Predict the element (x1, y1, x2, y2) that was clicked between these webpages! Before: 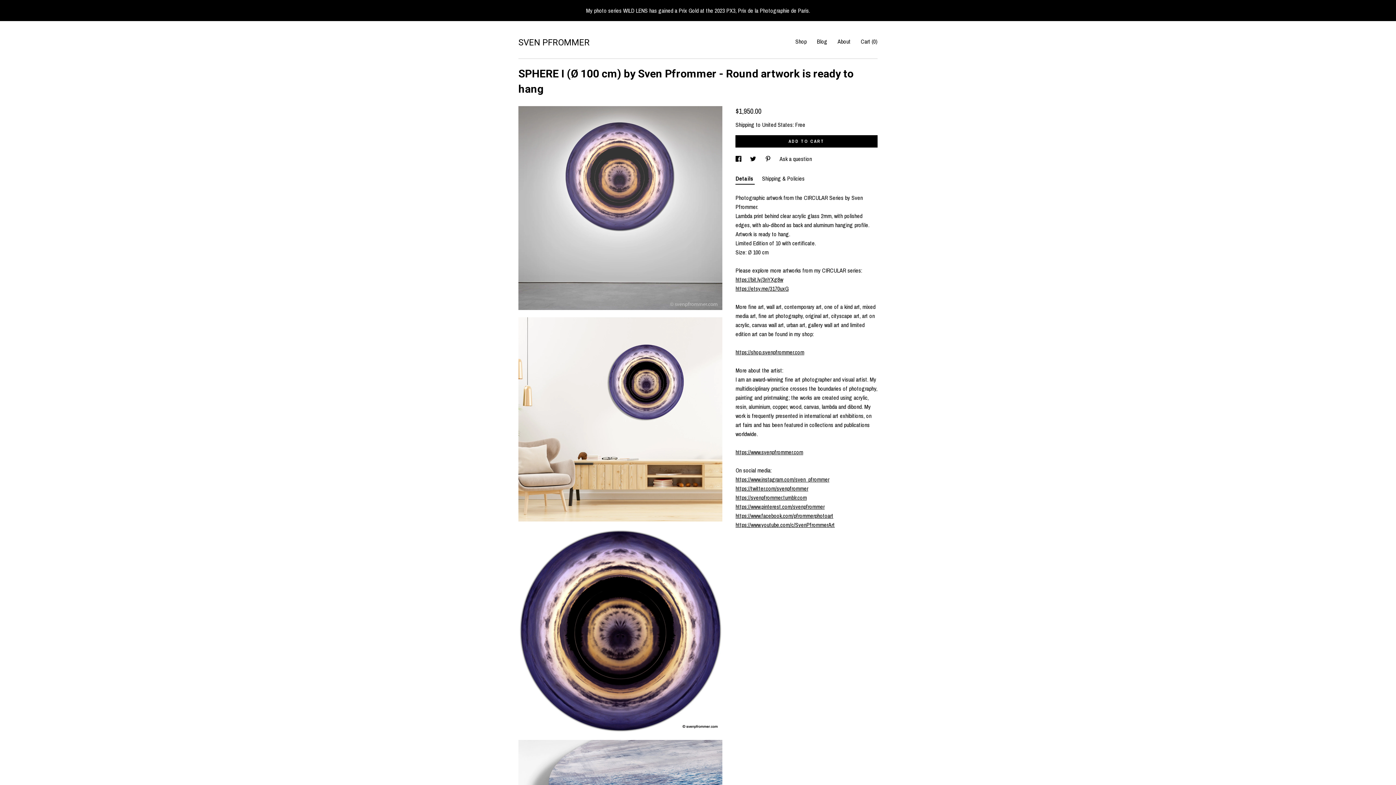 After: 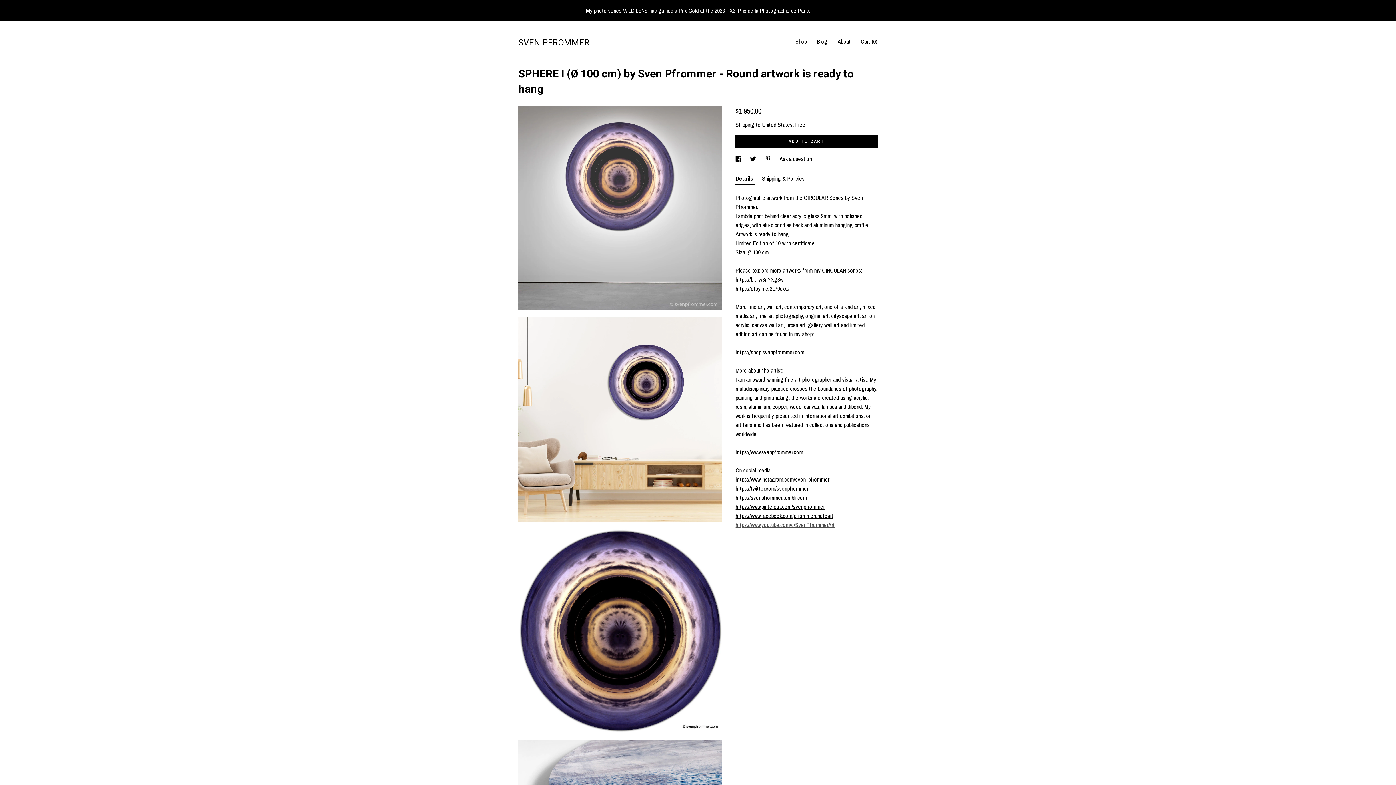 Action: label: https://www.youtube.com/c/SvenPfrommerArt bbox: (735, 521, 835, 529)